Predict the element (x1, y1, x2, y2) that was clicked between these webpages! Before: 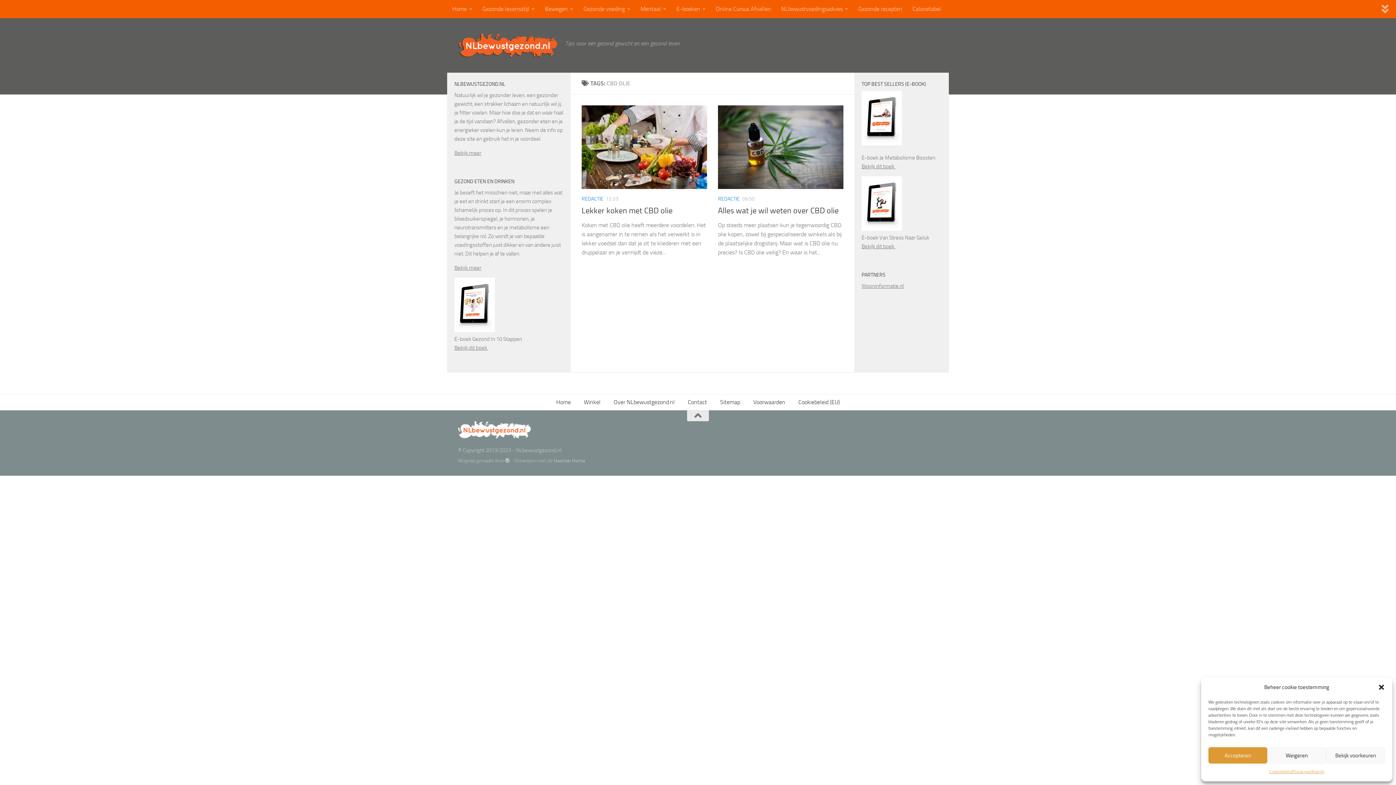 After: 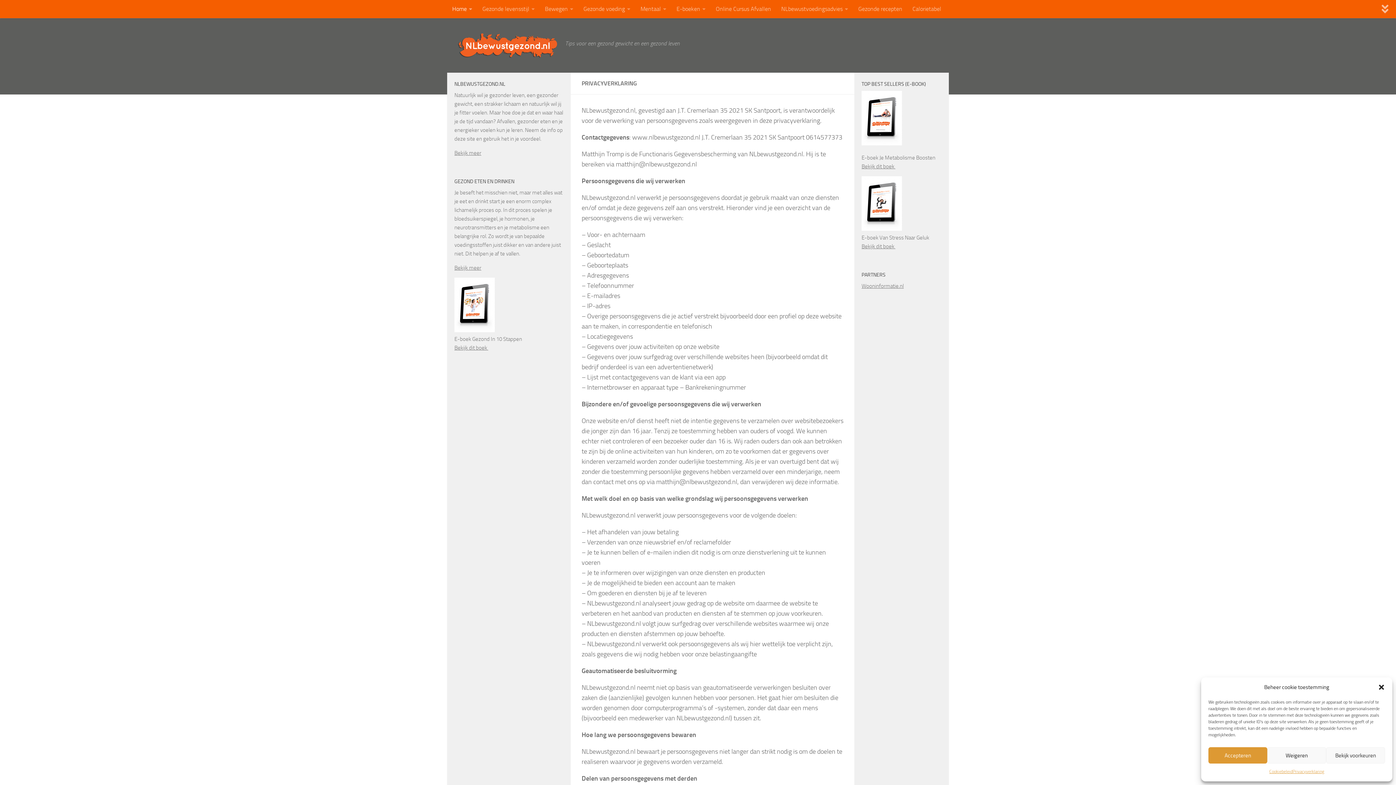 Action: bbox: (1292, 767, 1324, 776) label: Privacyverklaring